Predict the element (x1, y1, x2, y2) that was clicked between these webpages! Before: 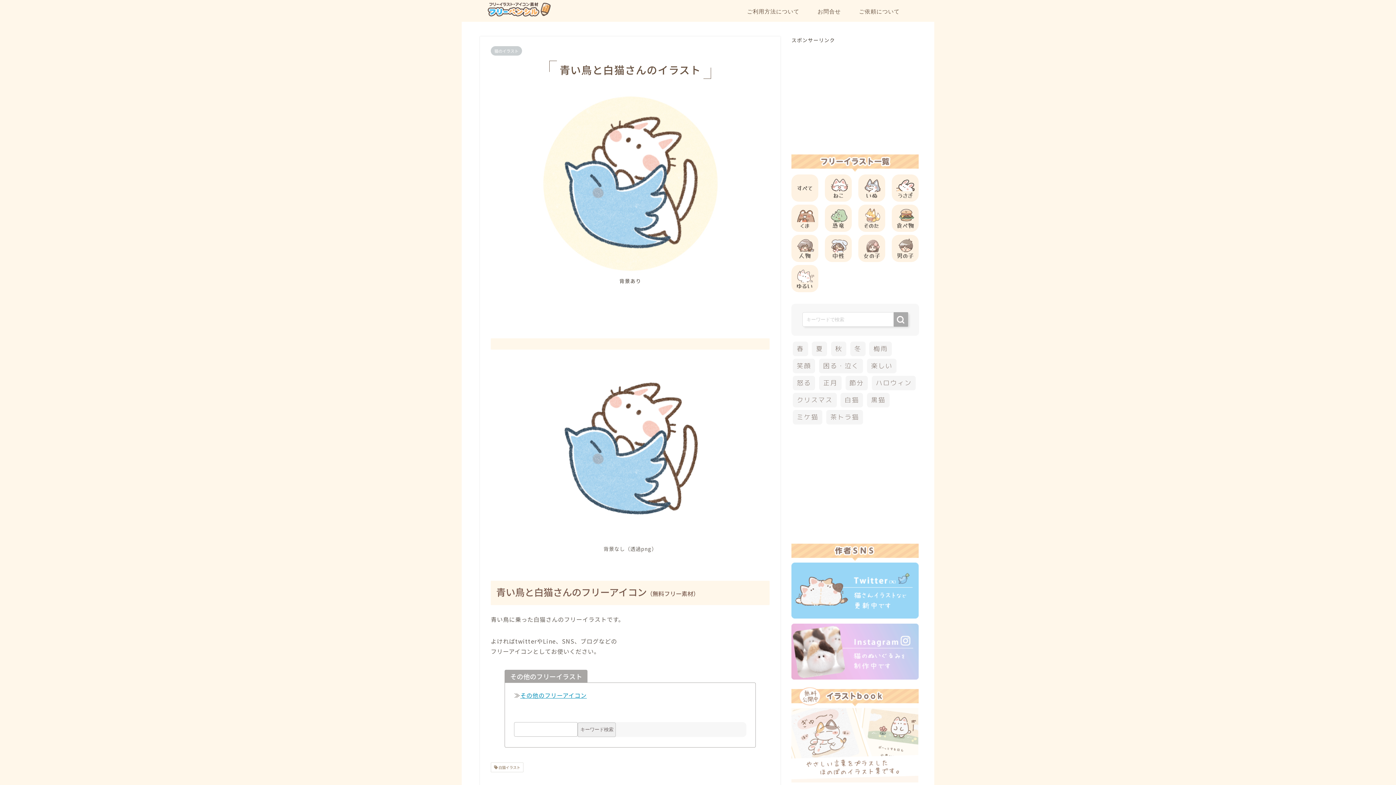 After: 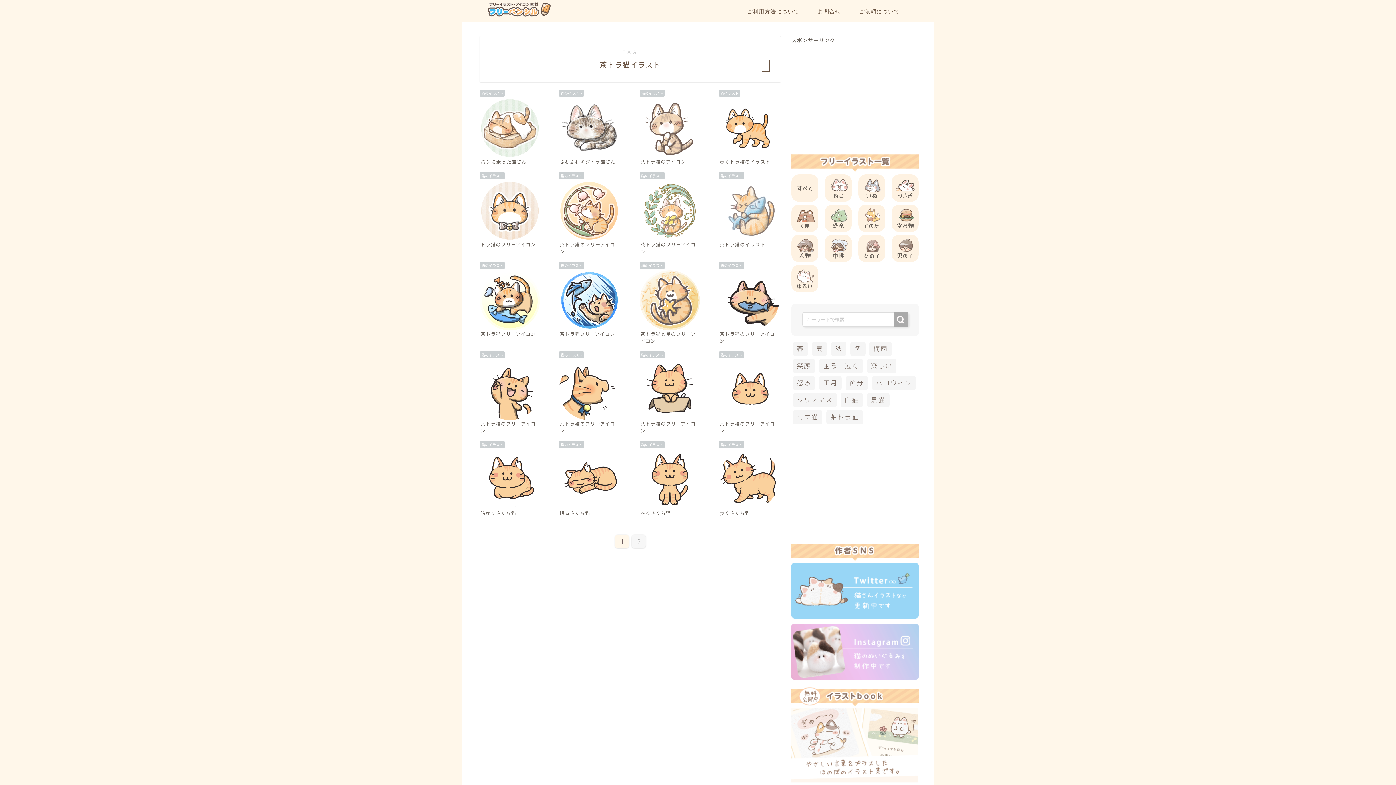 Action: bbox: (826, 410, 863, 424) label: 茶トラ猫